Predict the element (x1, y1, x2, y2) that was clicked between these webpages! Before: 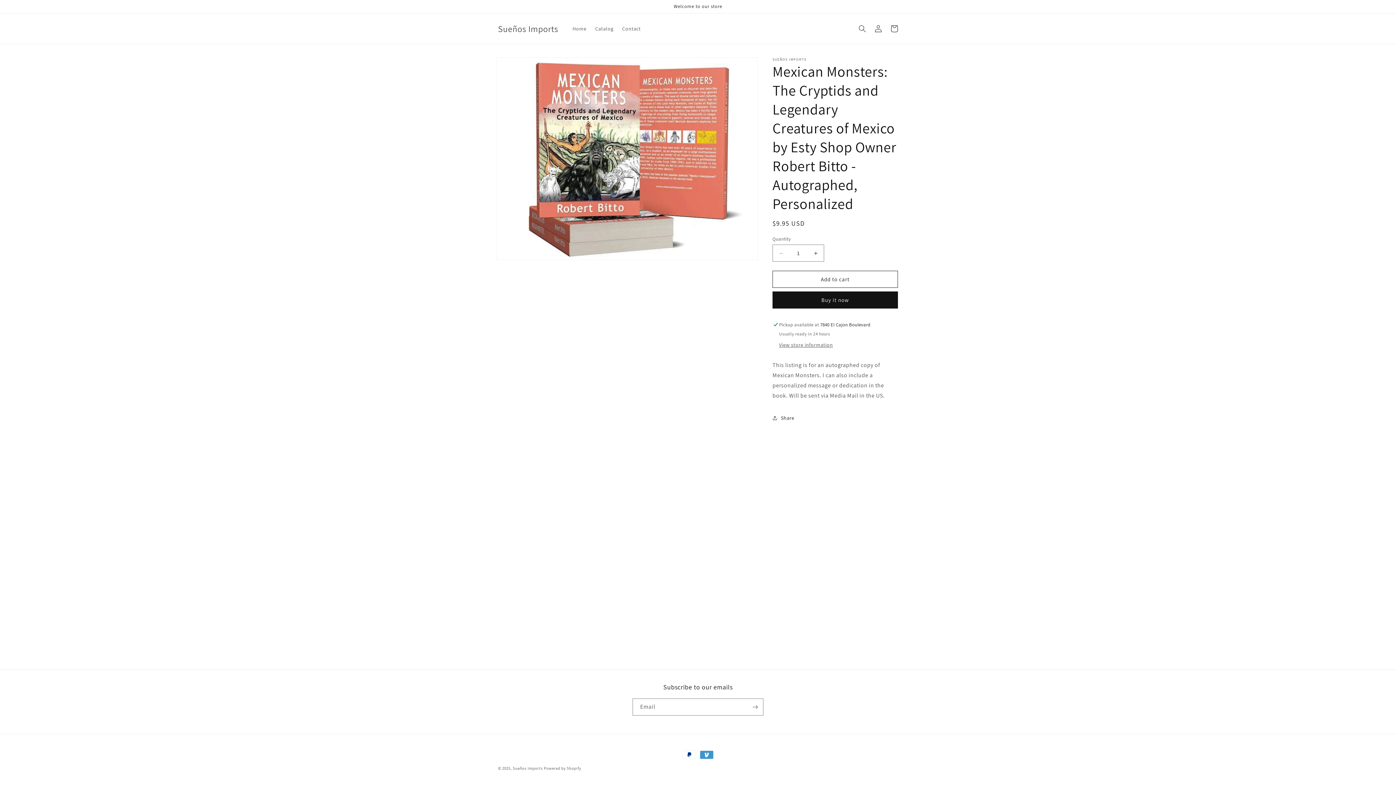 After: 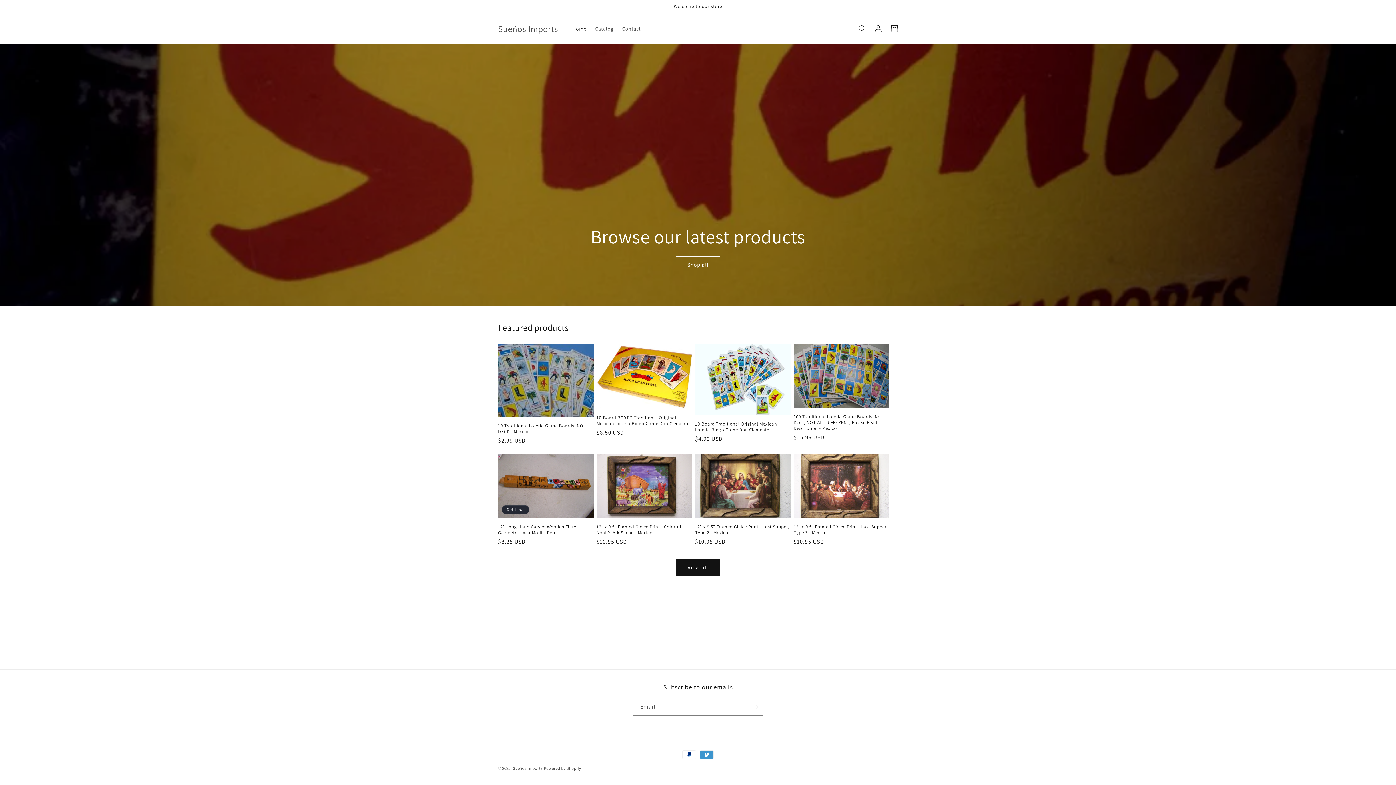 Action: label: Home bbox: (568, 21, 591, 36)